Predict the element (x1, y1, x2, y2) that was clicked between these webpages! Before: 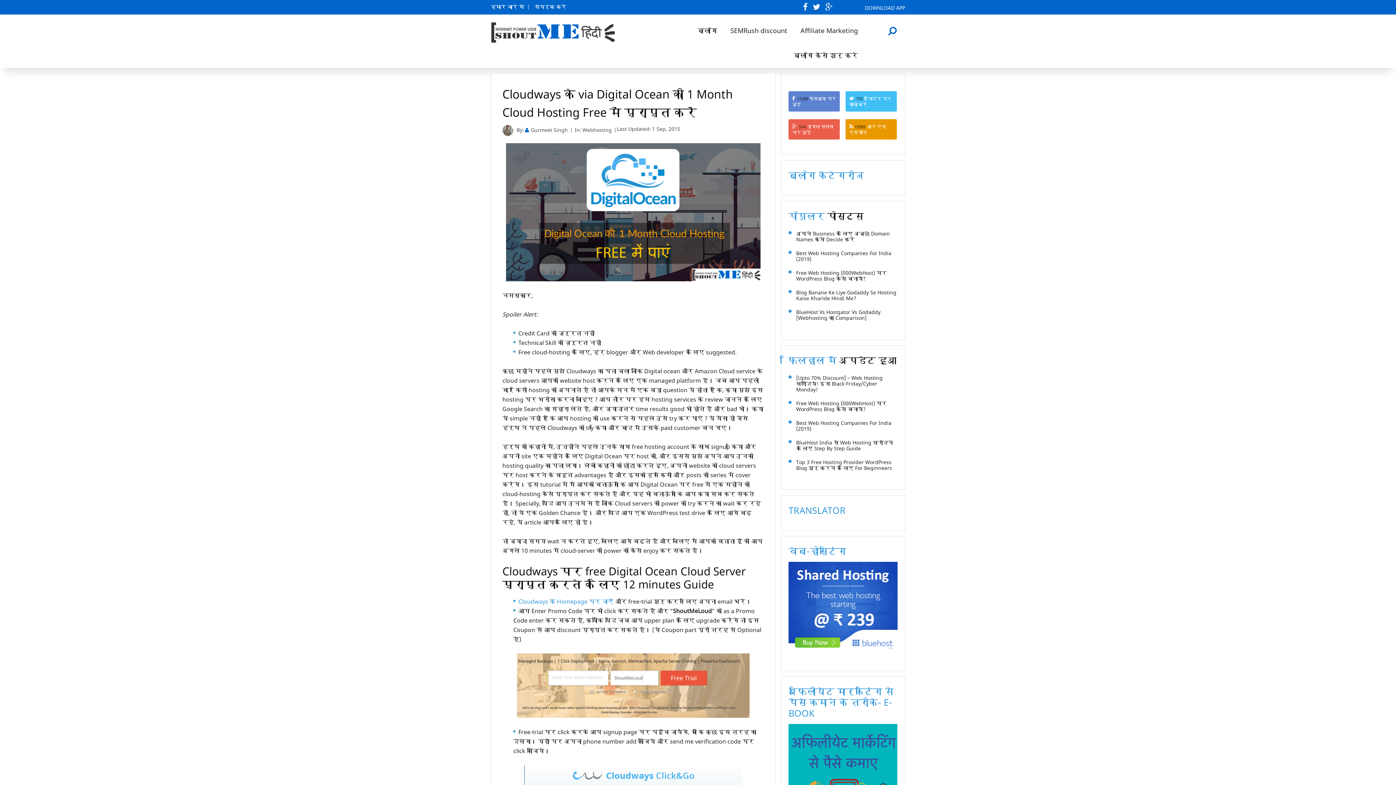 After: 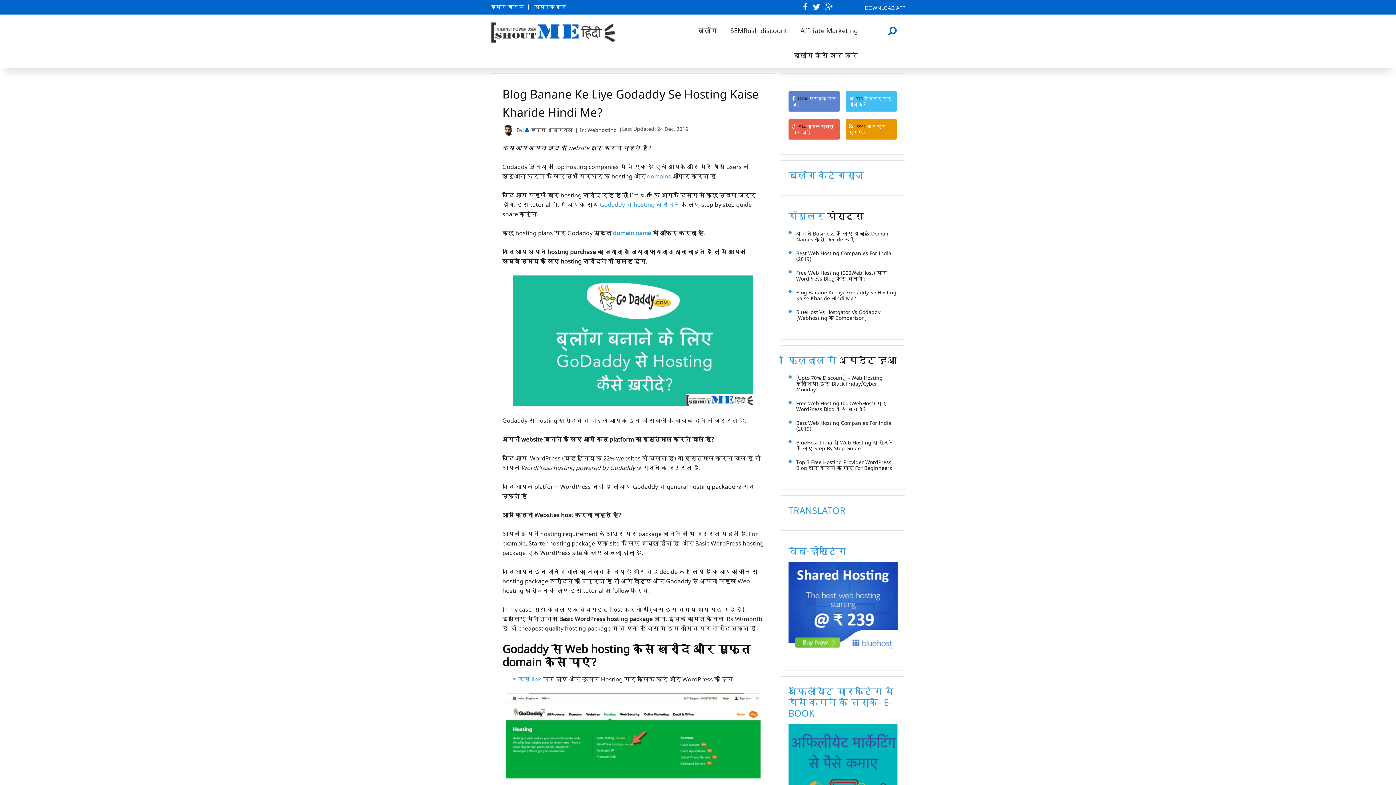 Action: label: Blog Banane Ke Liye Godaddy Se Hosting Kaise Kharide Hindi Me? bbox: (796, 289, 897, 301)